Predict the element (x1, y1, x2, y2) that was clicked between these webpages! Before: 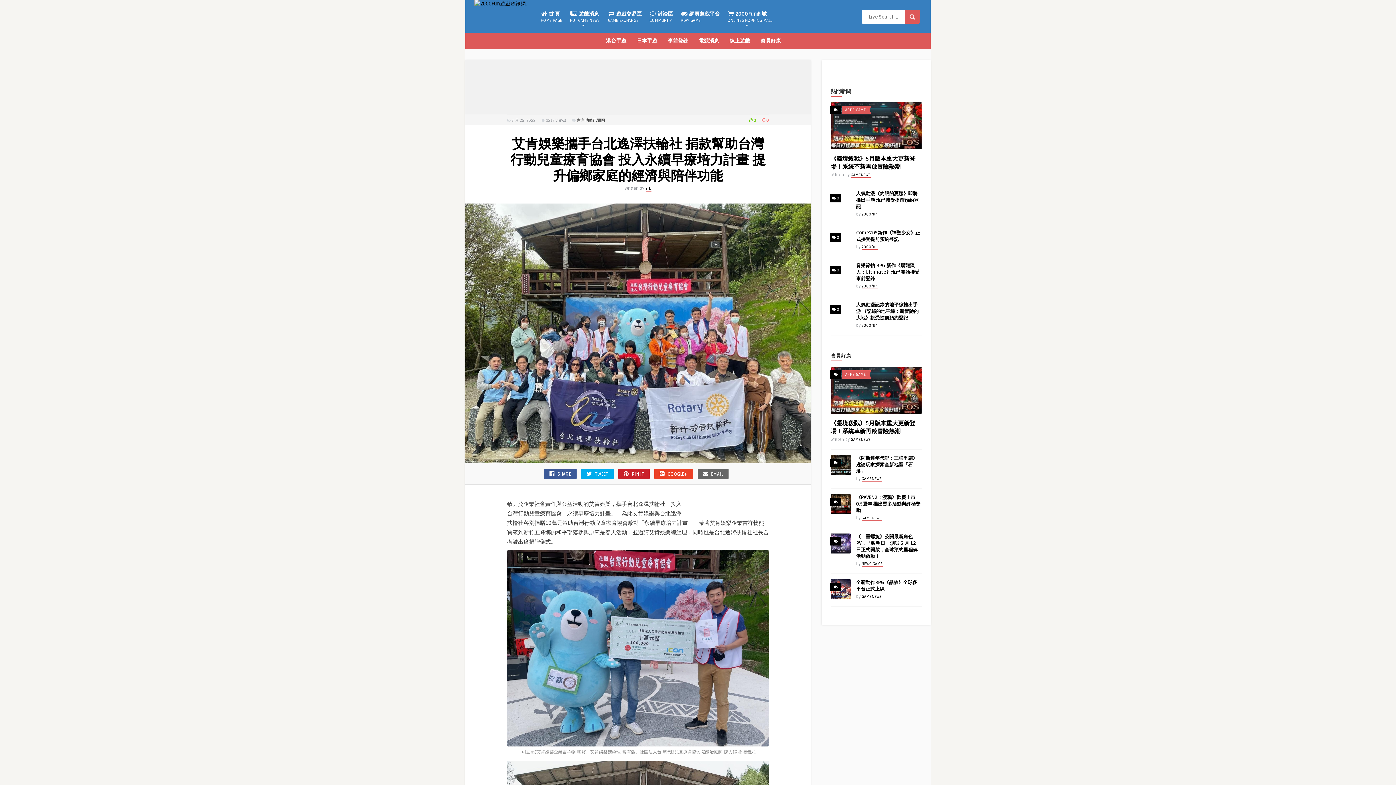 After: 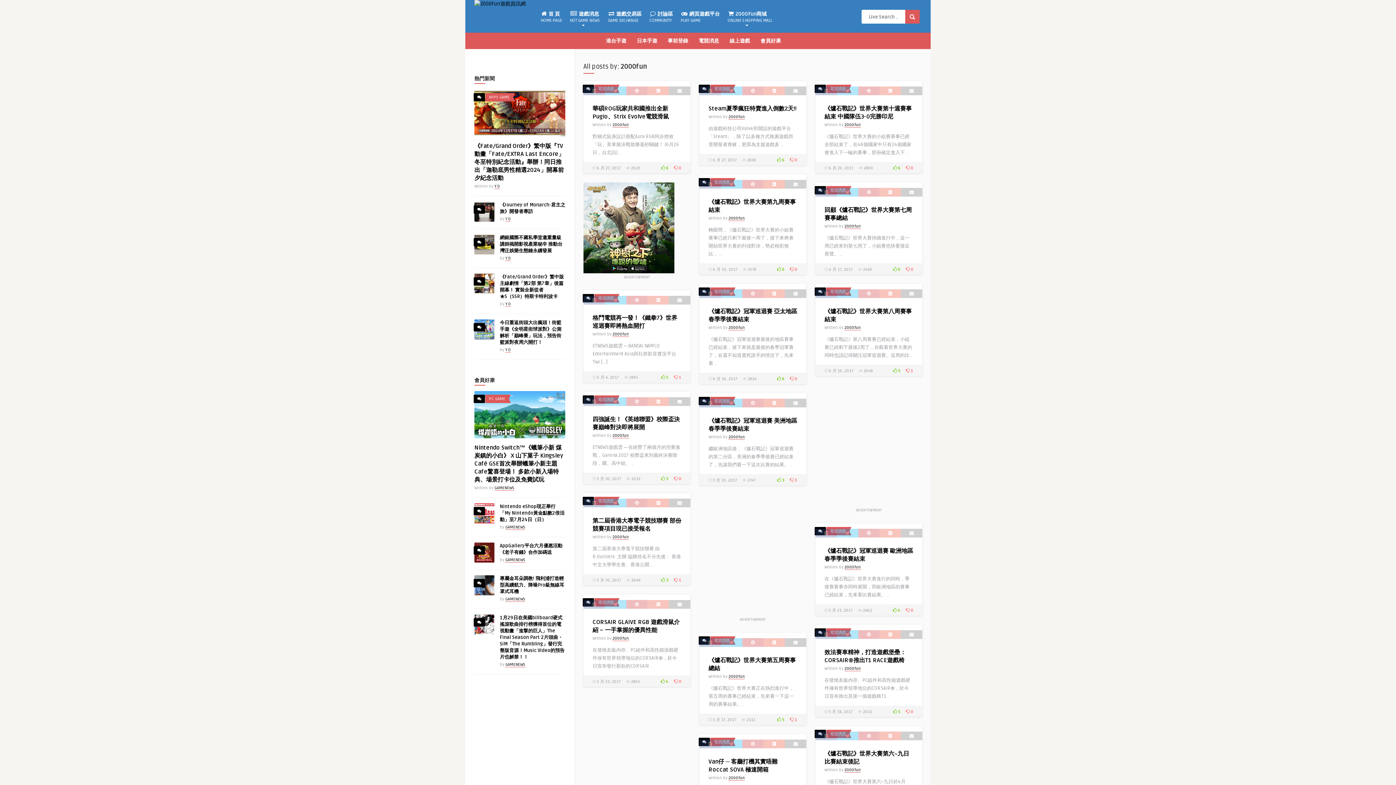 Action: label: 2000fun bbox: (861, 212, 878, 217)